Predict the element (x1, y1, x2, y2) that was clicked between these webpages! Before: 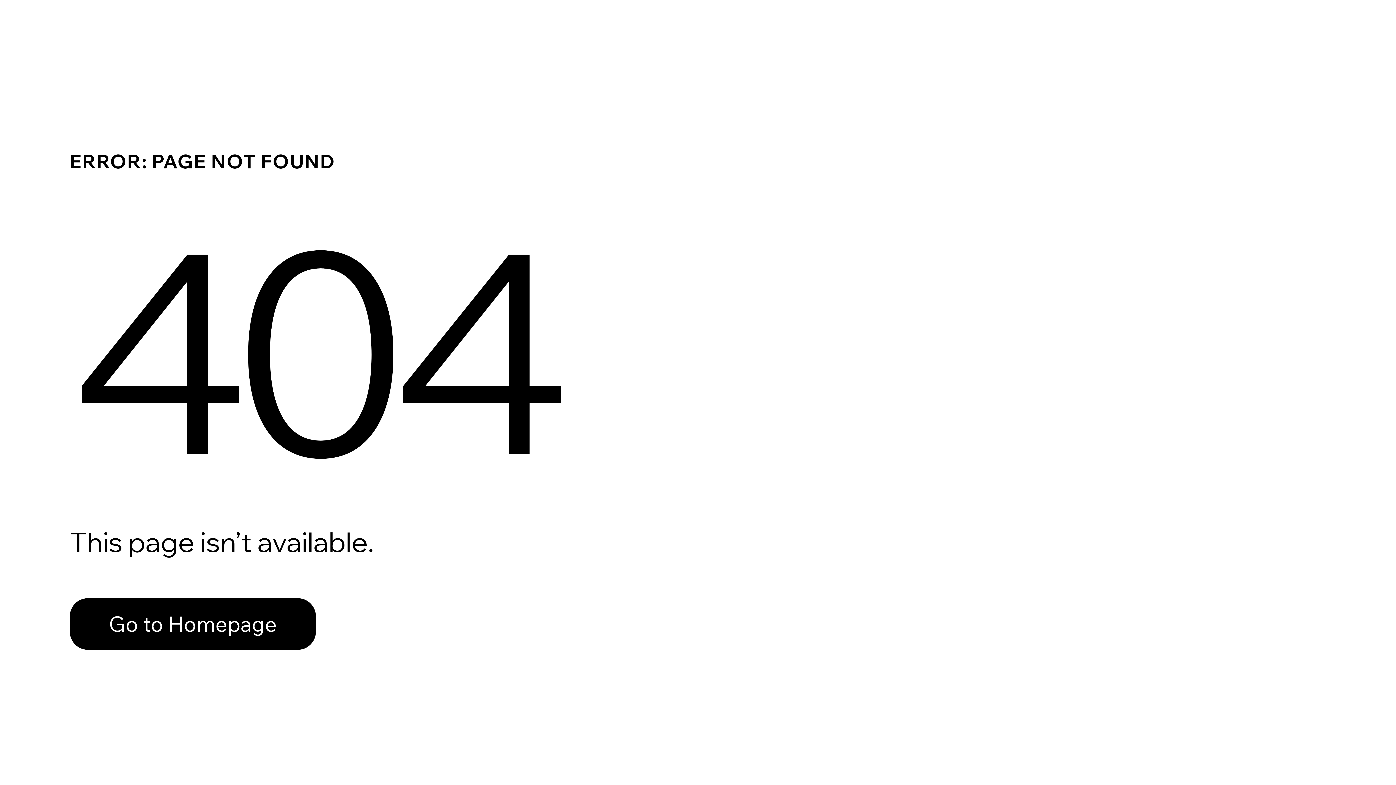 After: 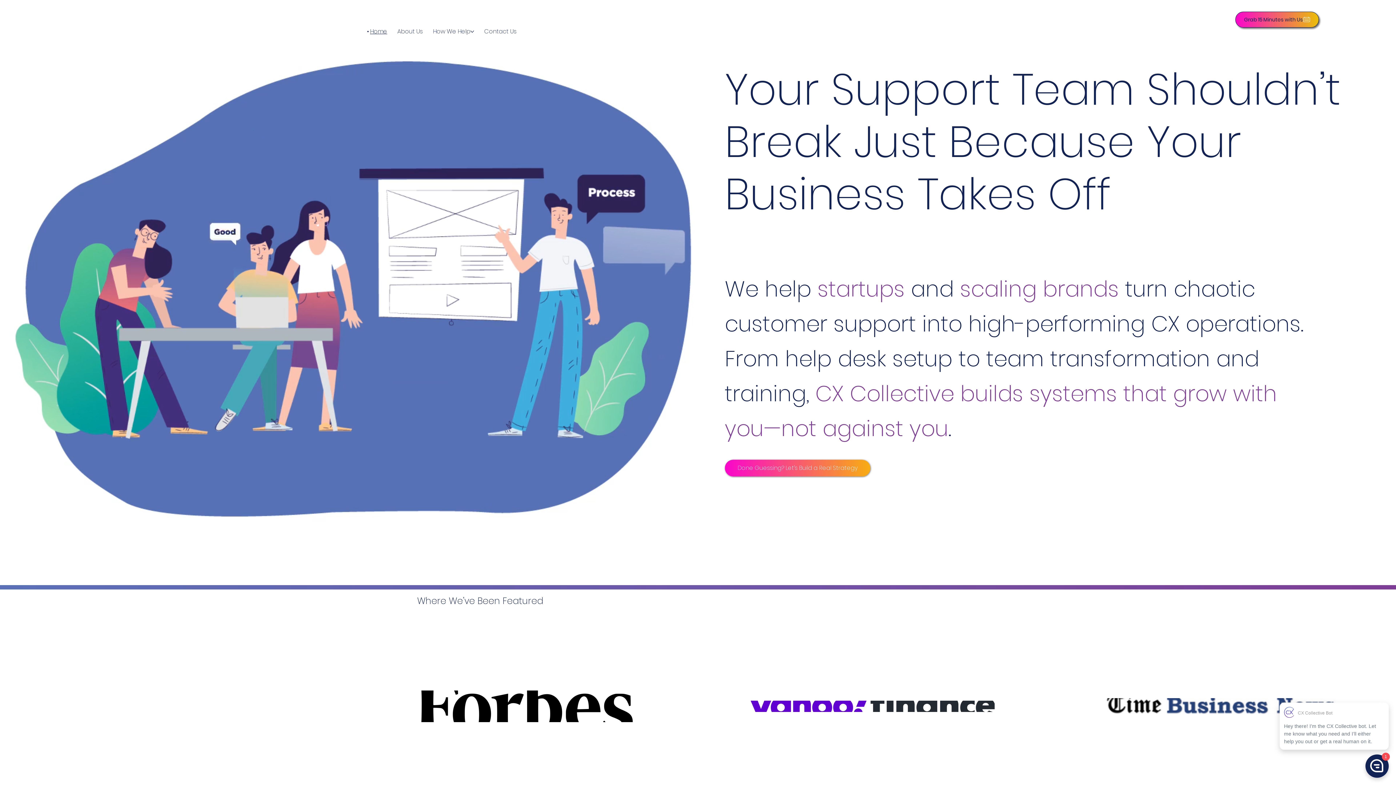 Action: label: Go to Homepage bbox: (69, 582, 768, 659)